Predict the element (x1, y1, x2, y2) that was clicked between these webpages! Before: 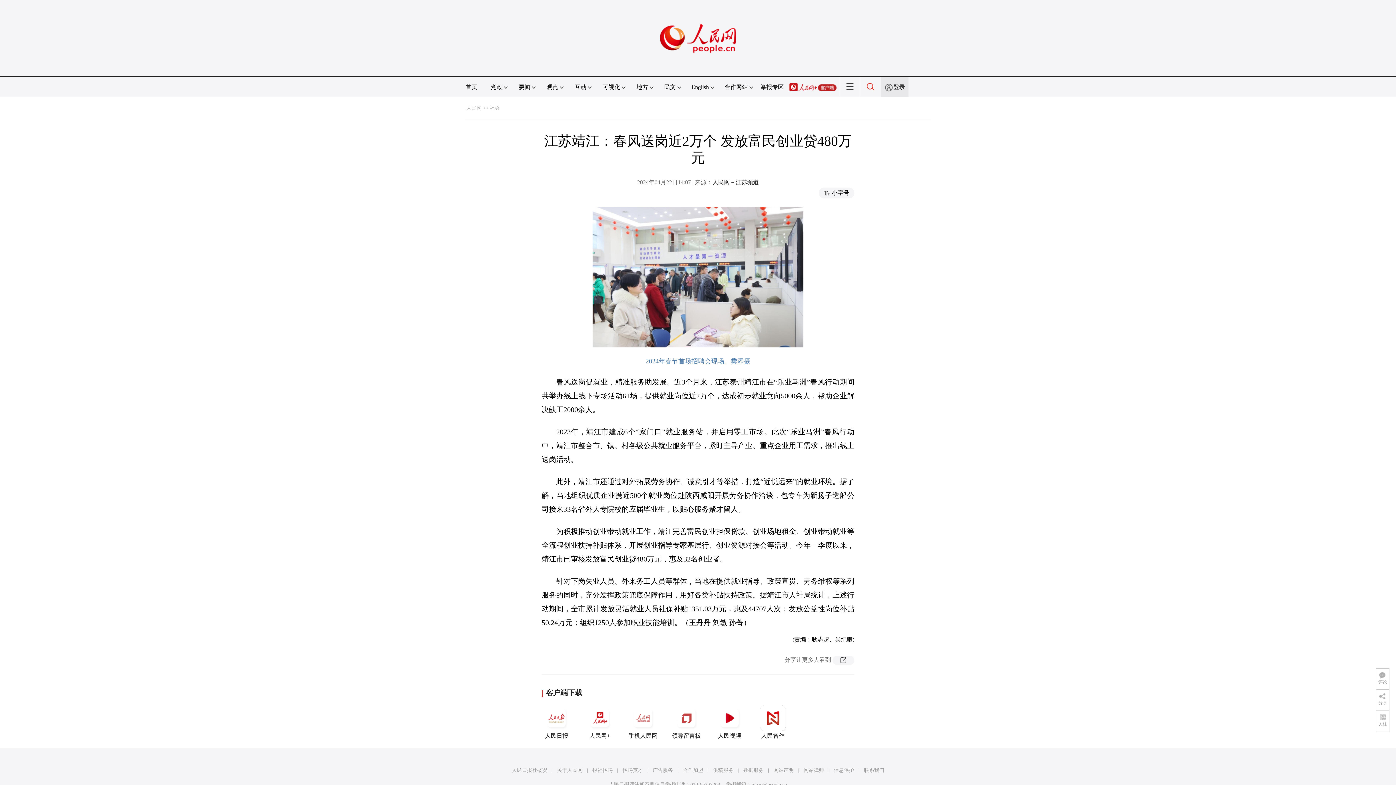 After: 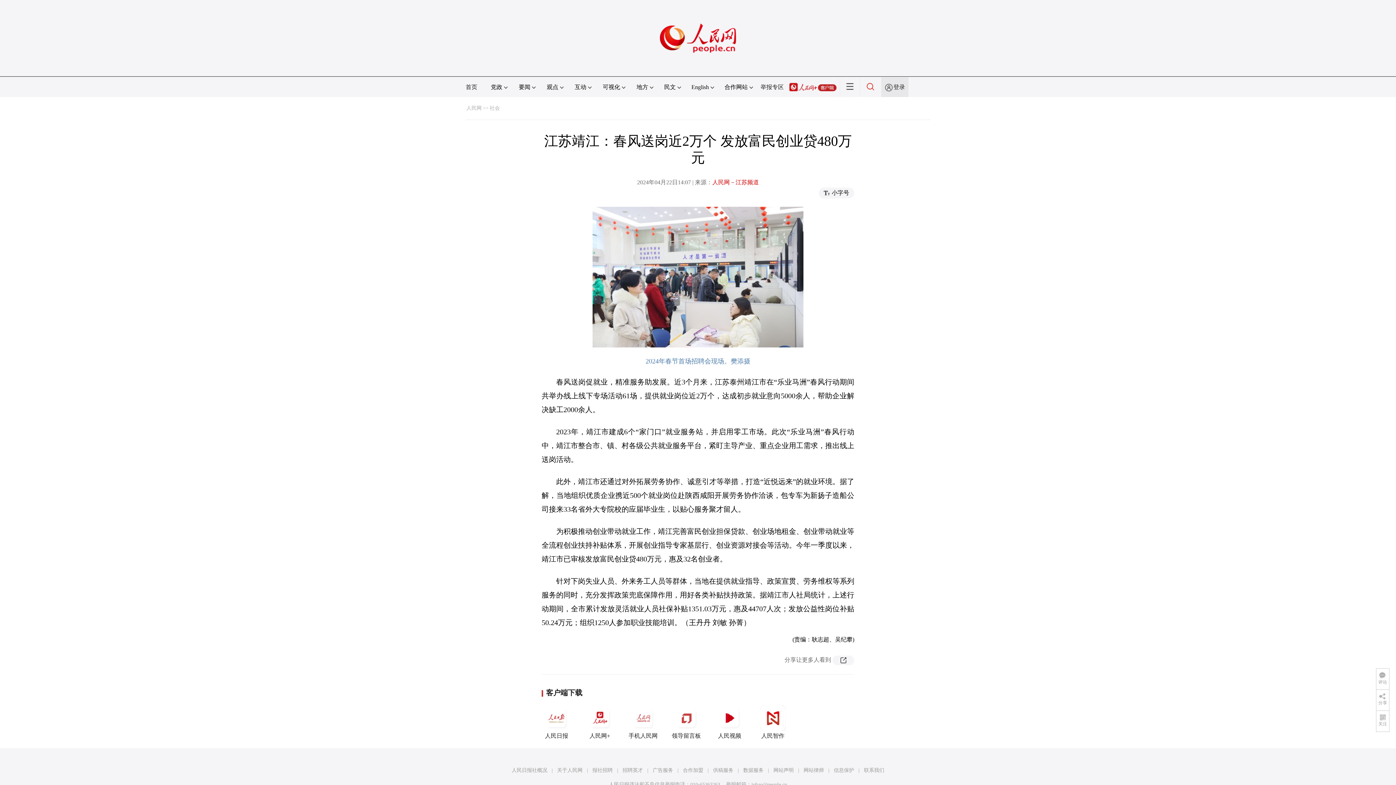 Action: label: 人民网－江苏频道 bbox: (712, 179, 759, 185)